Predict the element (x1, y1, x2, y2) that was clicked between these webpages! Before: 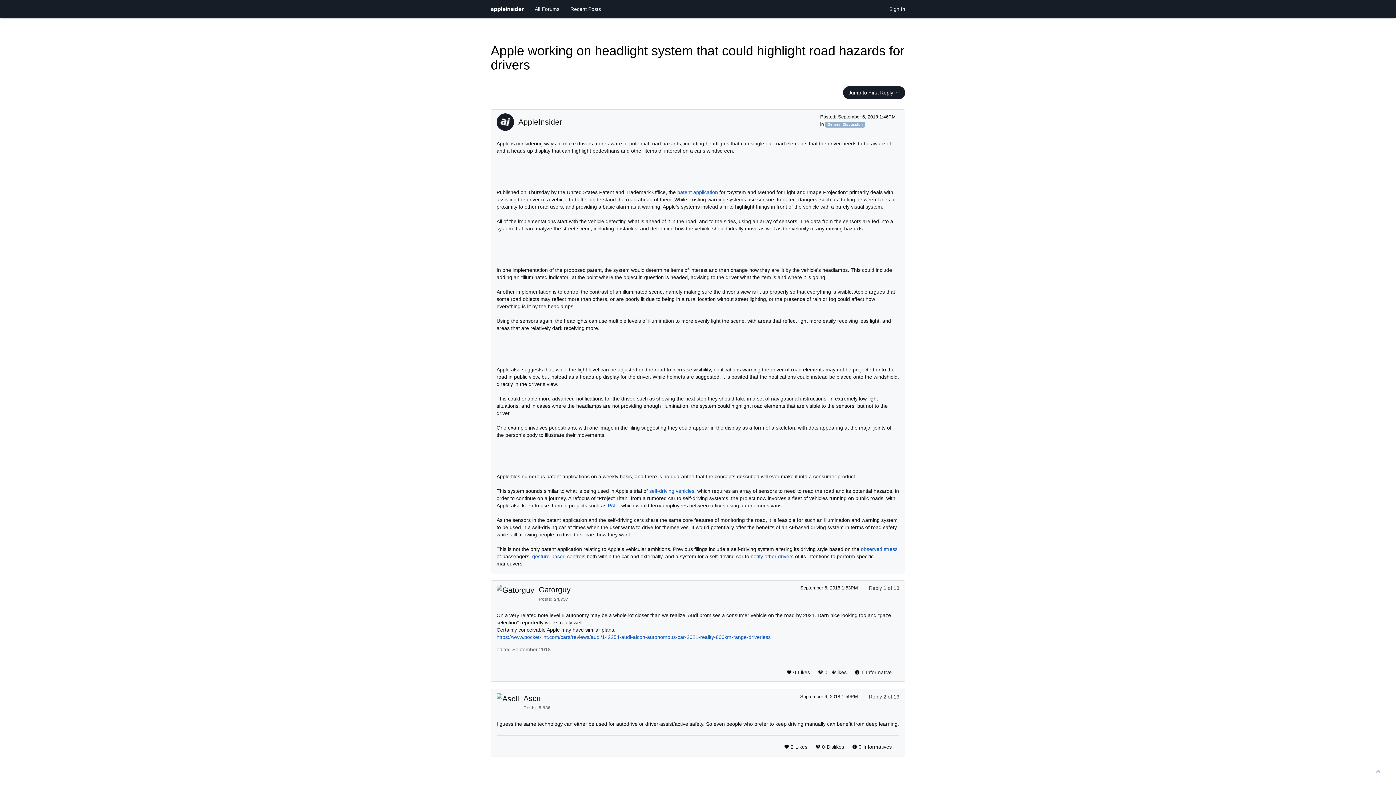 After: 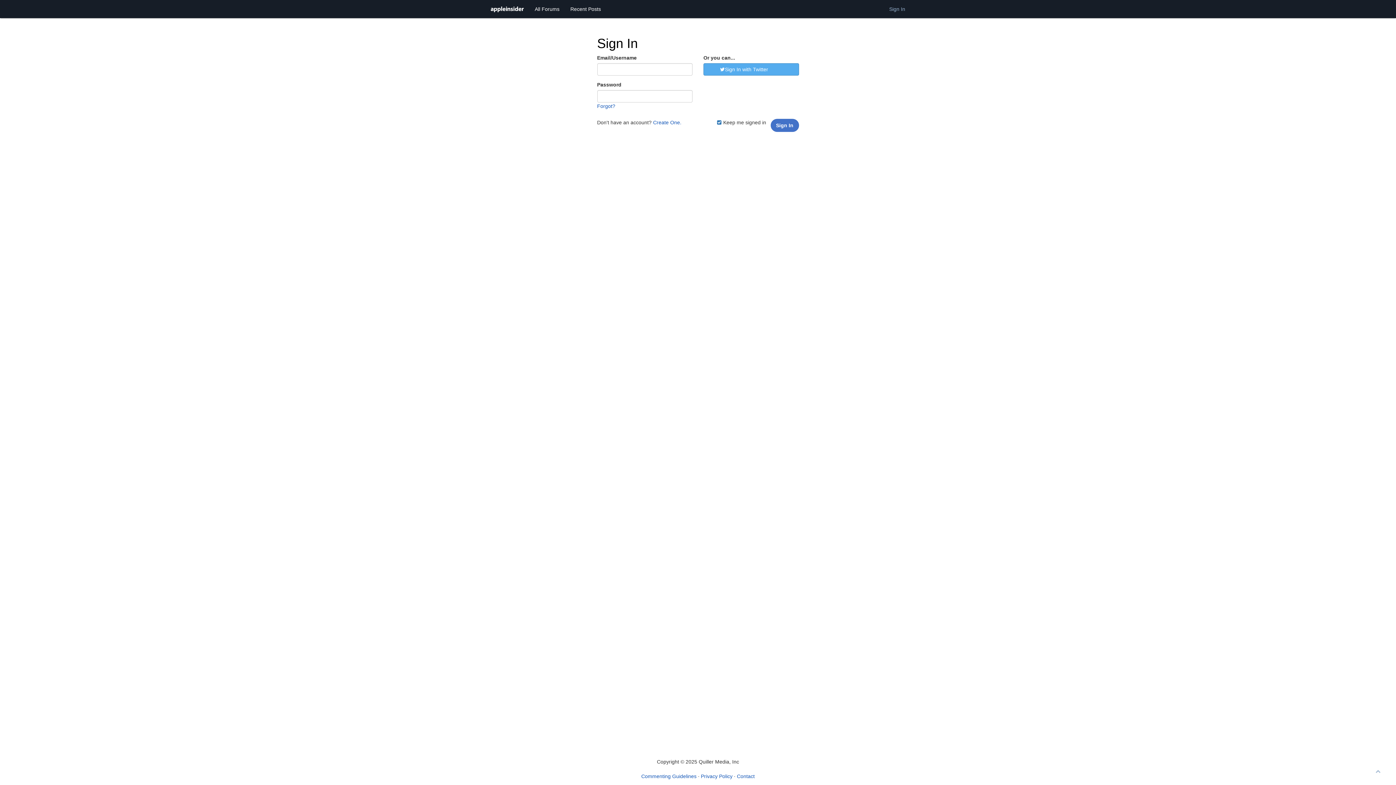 Action: bbox: (884, 0, 910, 18) label: Sign In